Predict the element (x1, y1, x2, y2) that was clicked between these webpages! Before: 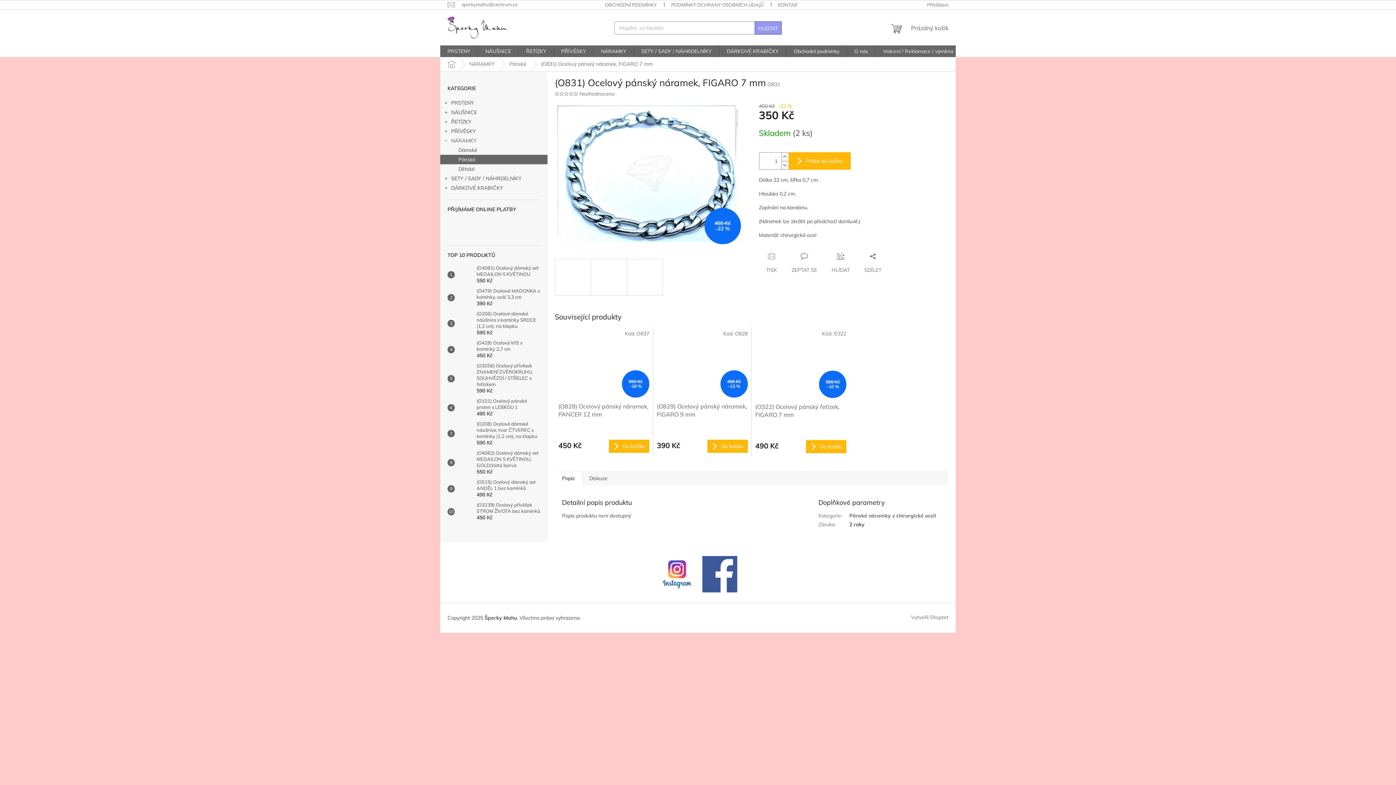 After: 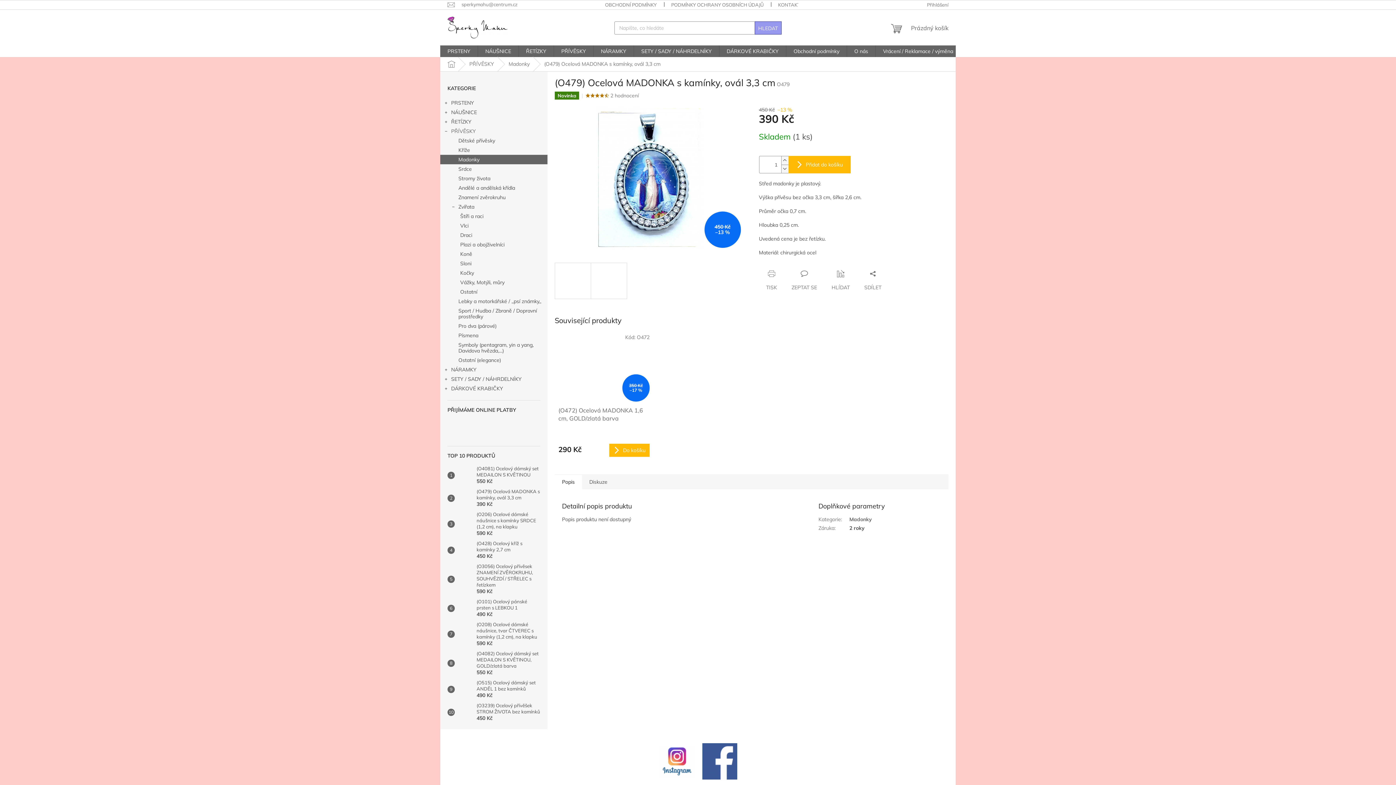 Action: bbox: (454, 290, 473, 304)